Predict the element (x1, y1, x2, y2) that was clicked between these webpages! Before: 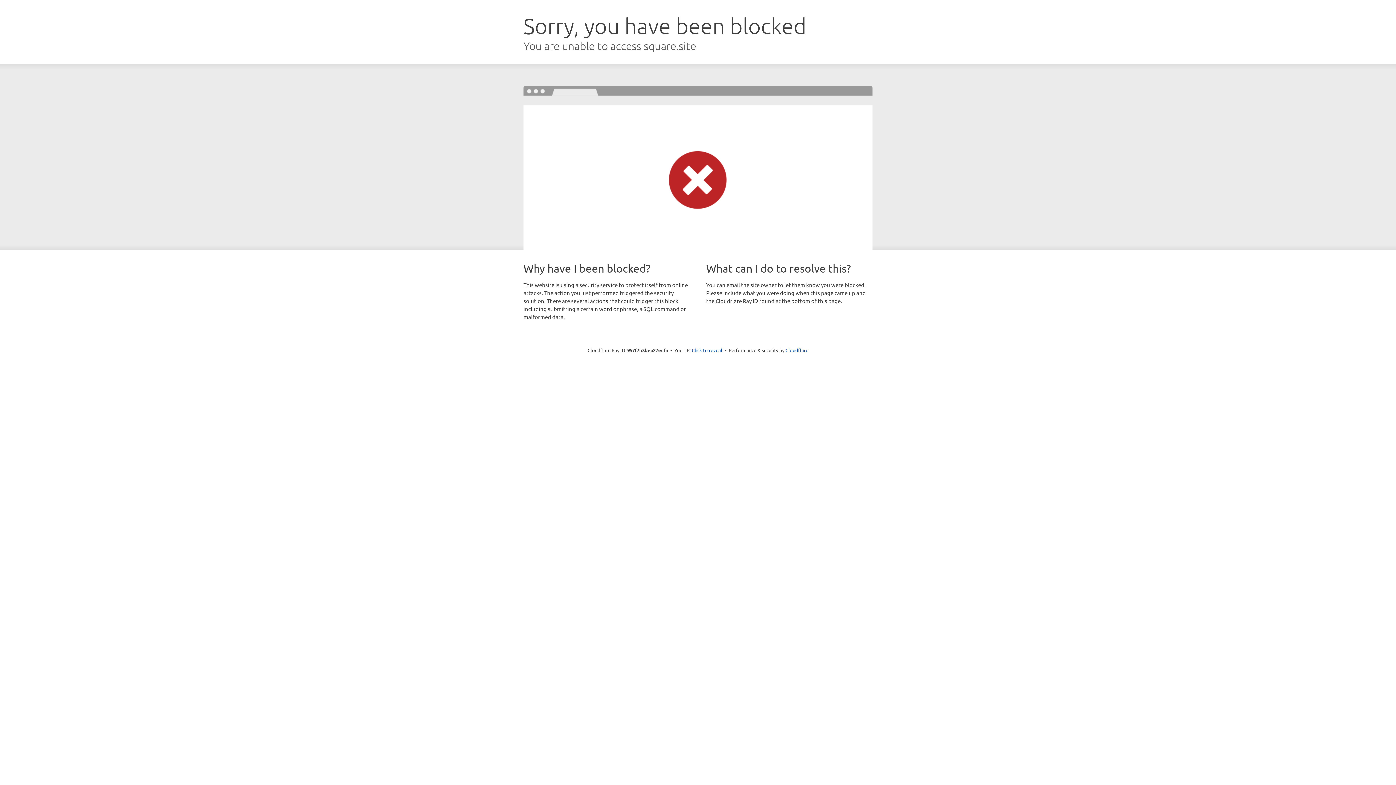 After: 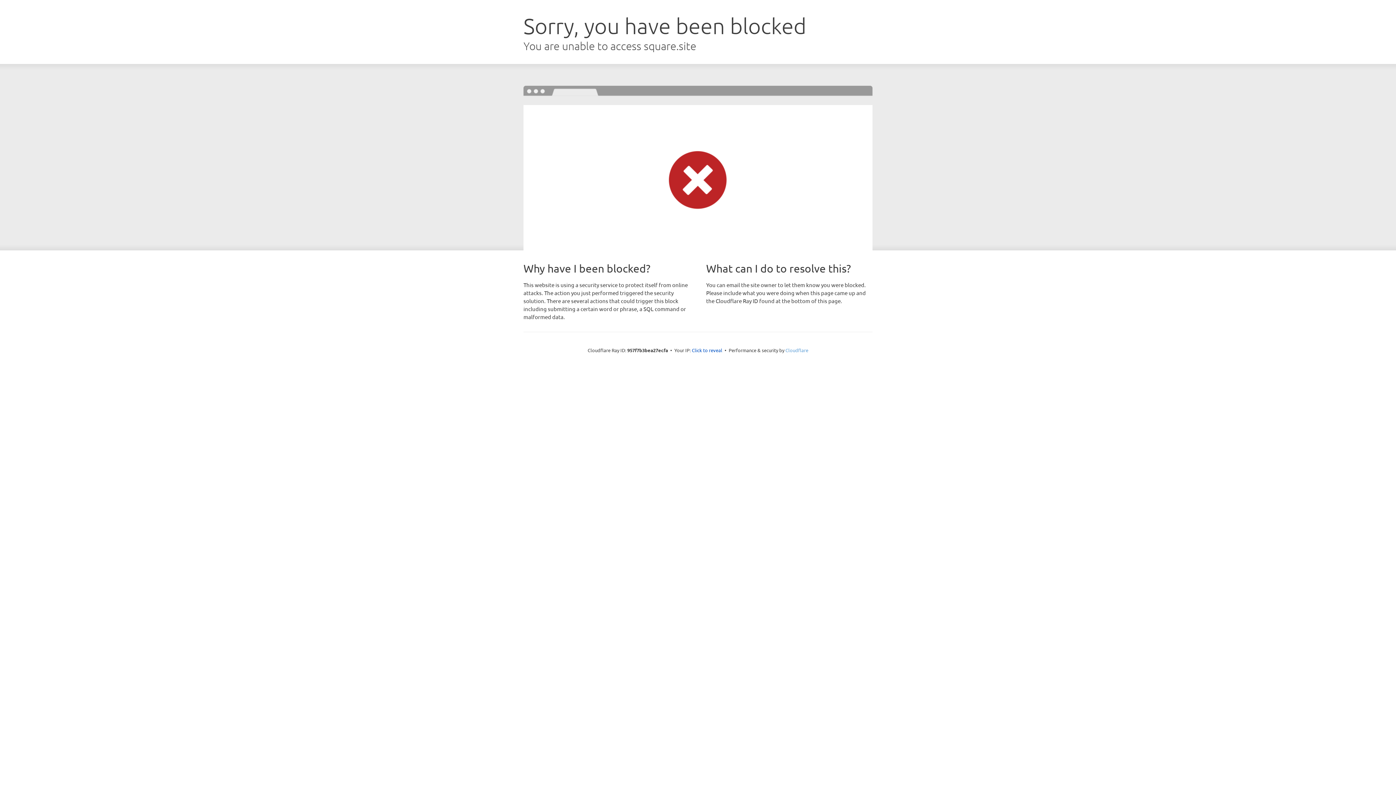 Action: label: Cloudflare bbox: (785, 347, 808, 353)